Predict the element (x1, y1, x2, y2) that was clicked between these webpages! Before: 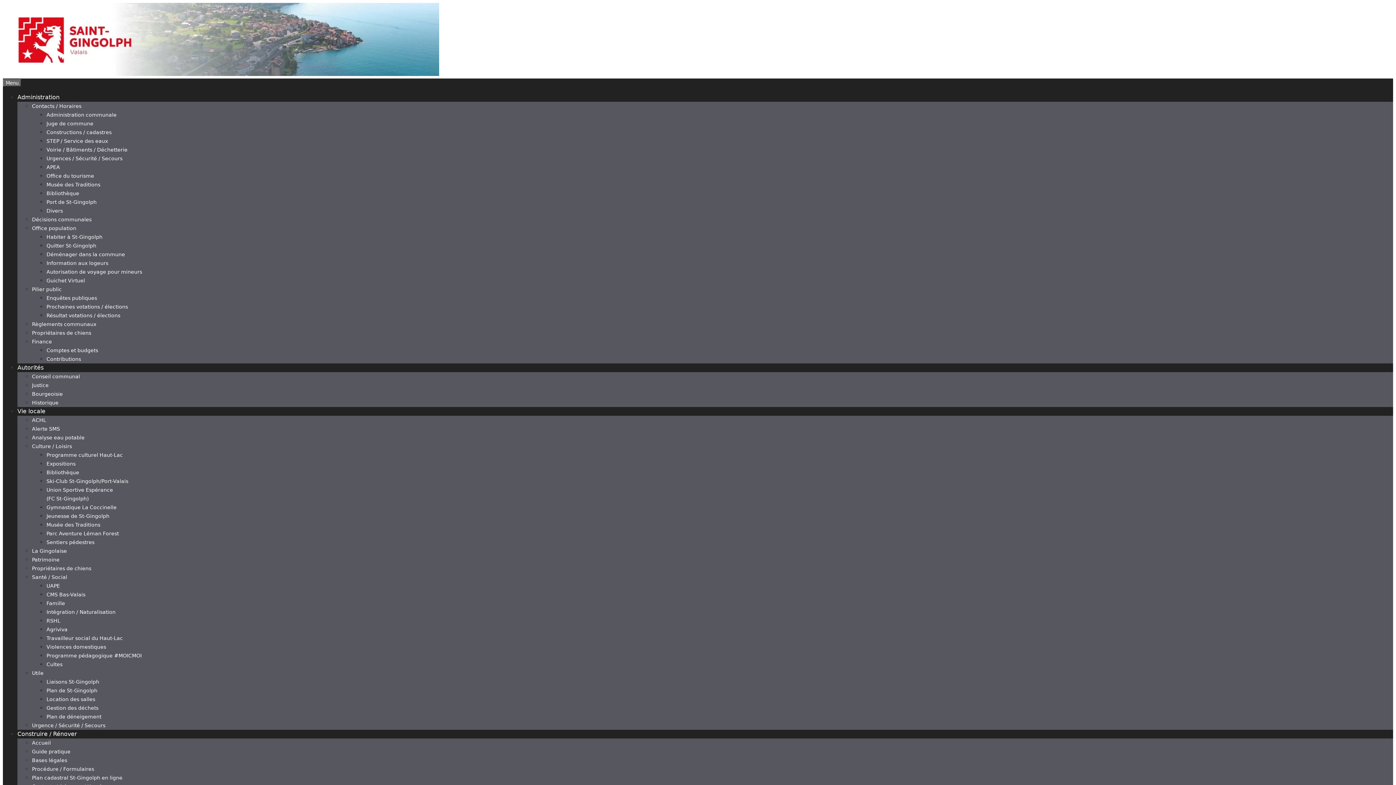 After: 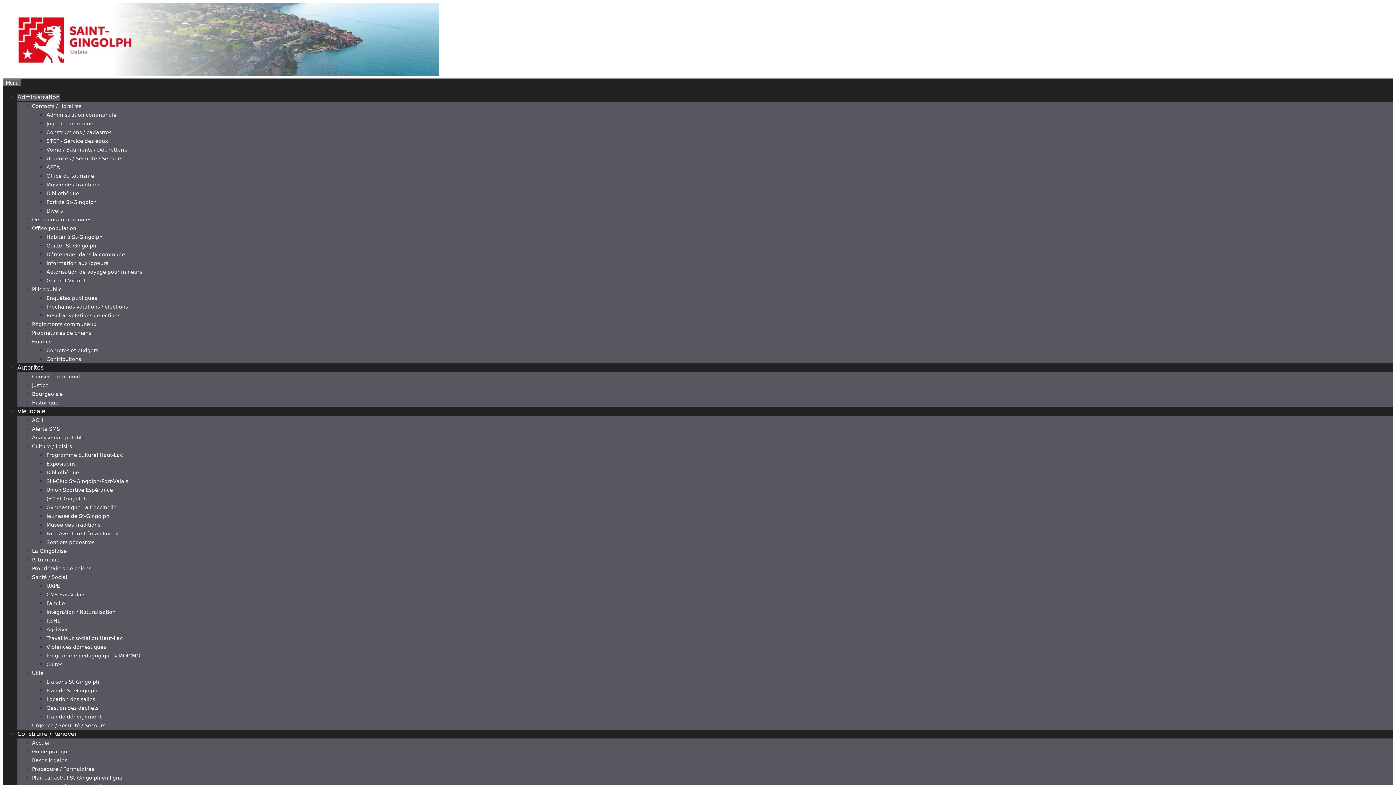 Action: bbox: (17, 93, 59, 100) label: Administration